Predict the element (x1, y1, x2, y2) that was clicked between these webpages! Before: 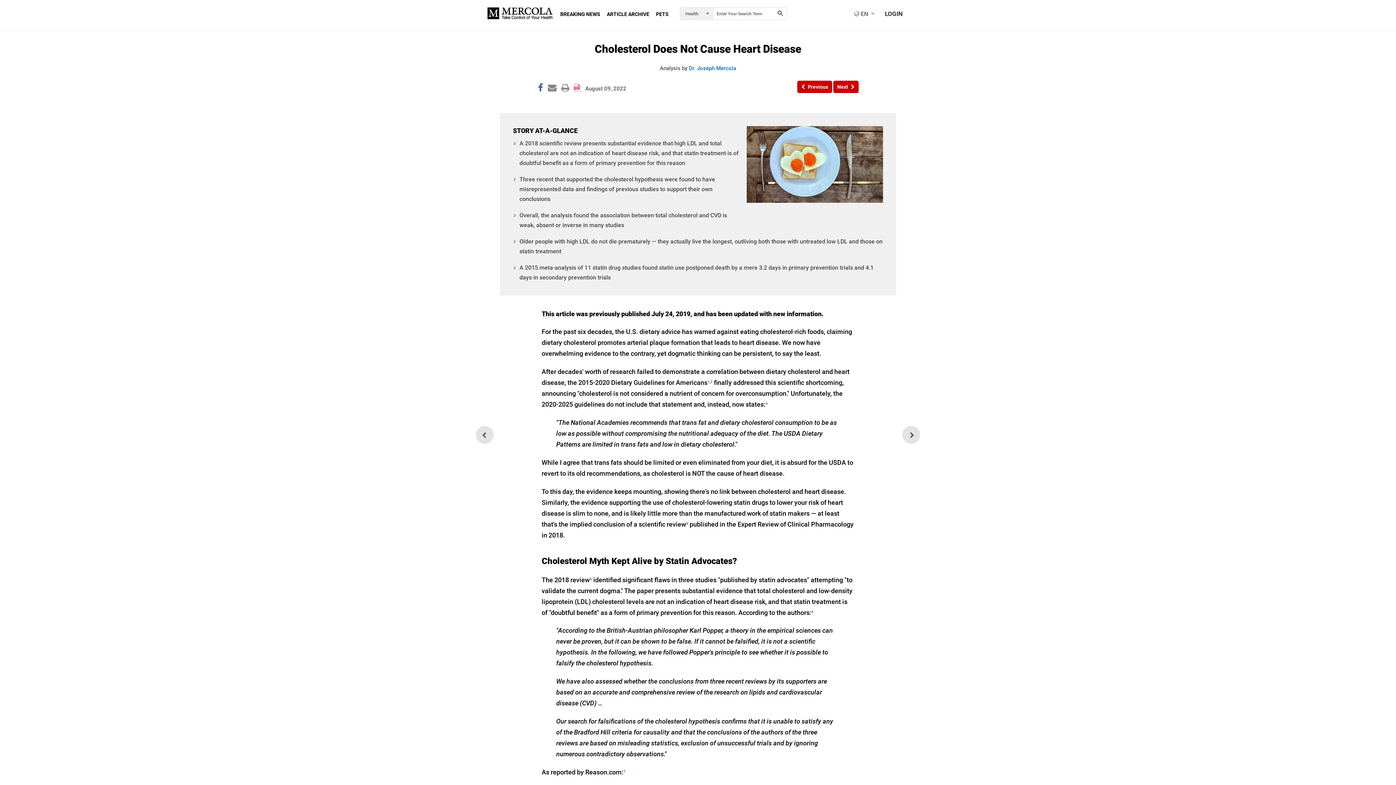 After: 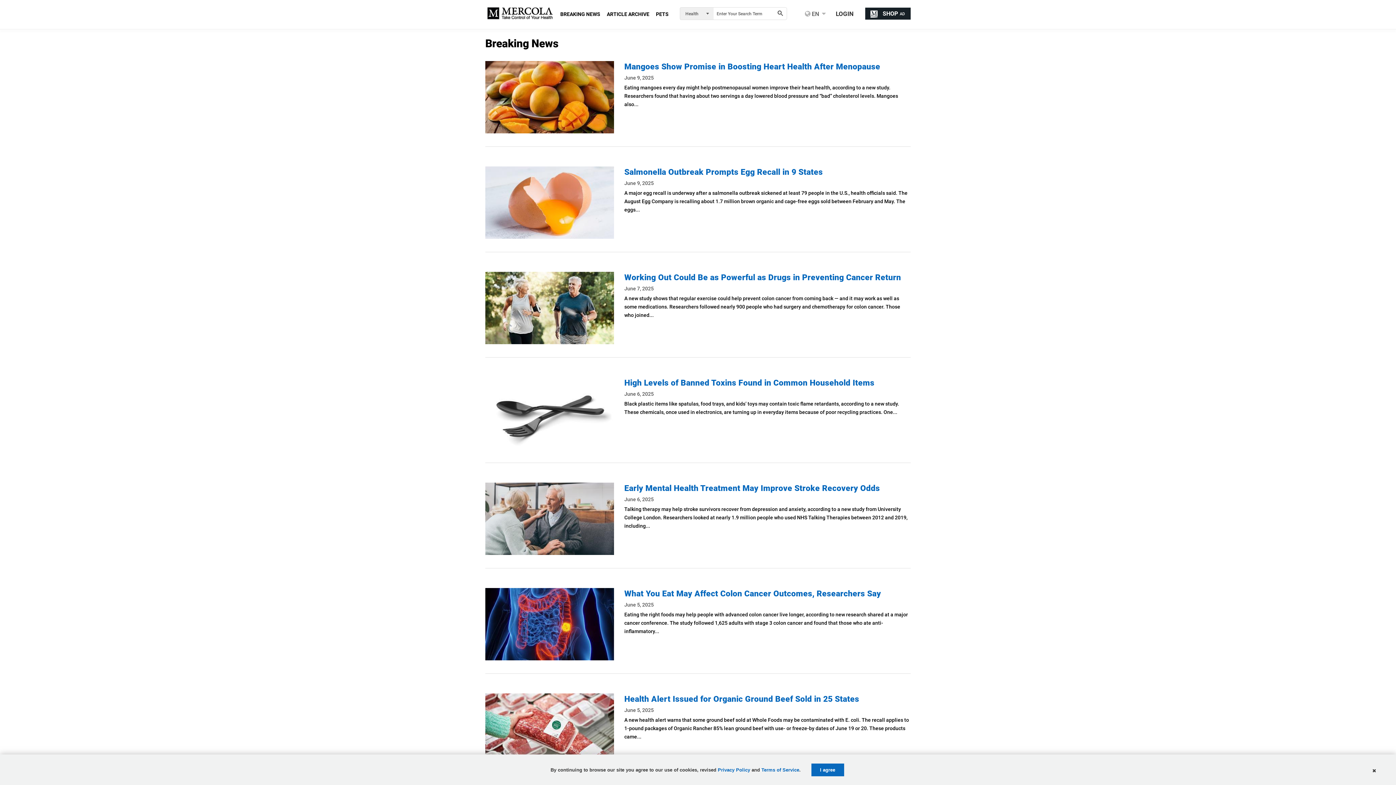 Action: label: BREAKING NEWS bbox: (560, 10, 600, 18)